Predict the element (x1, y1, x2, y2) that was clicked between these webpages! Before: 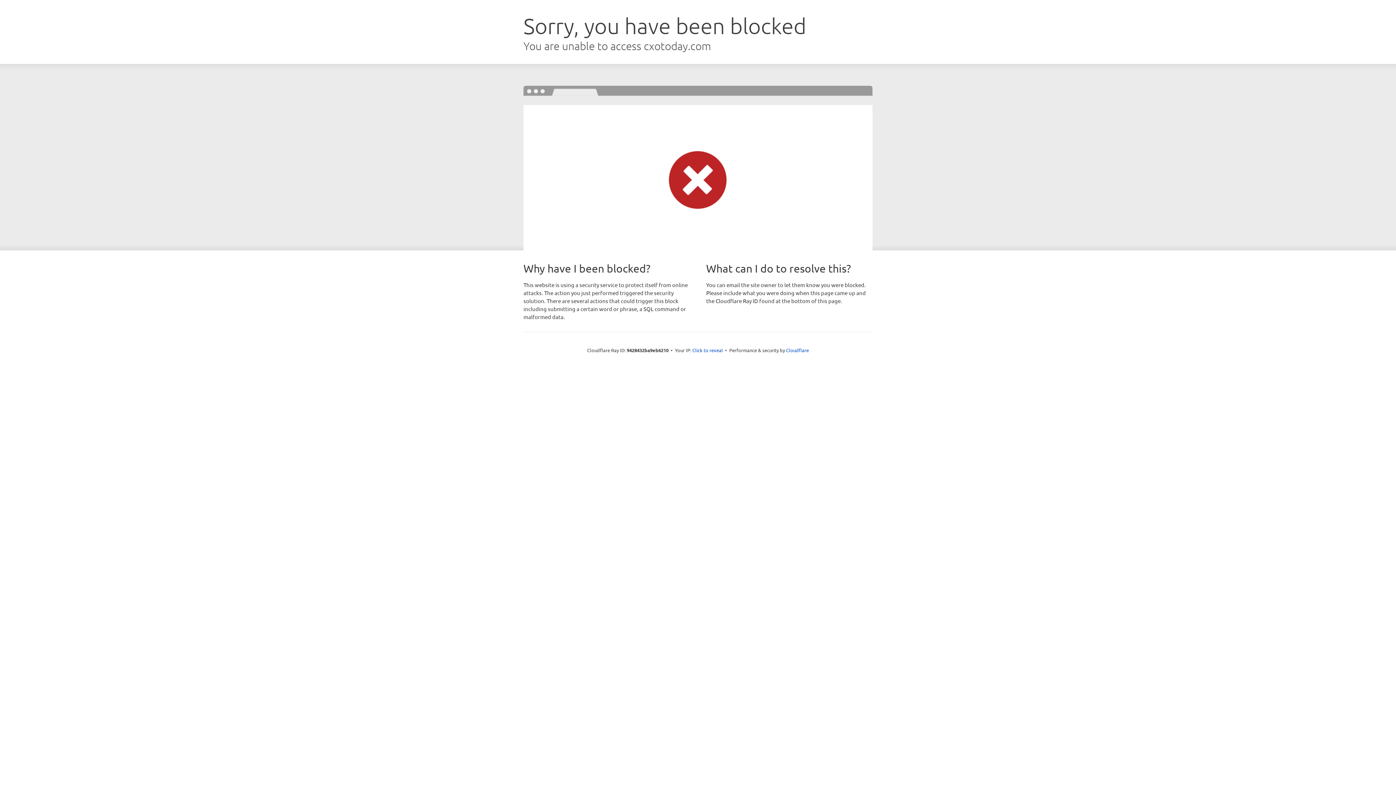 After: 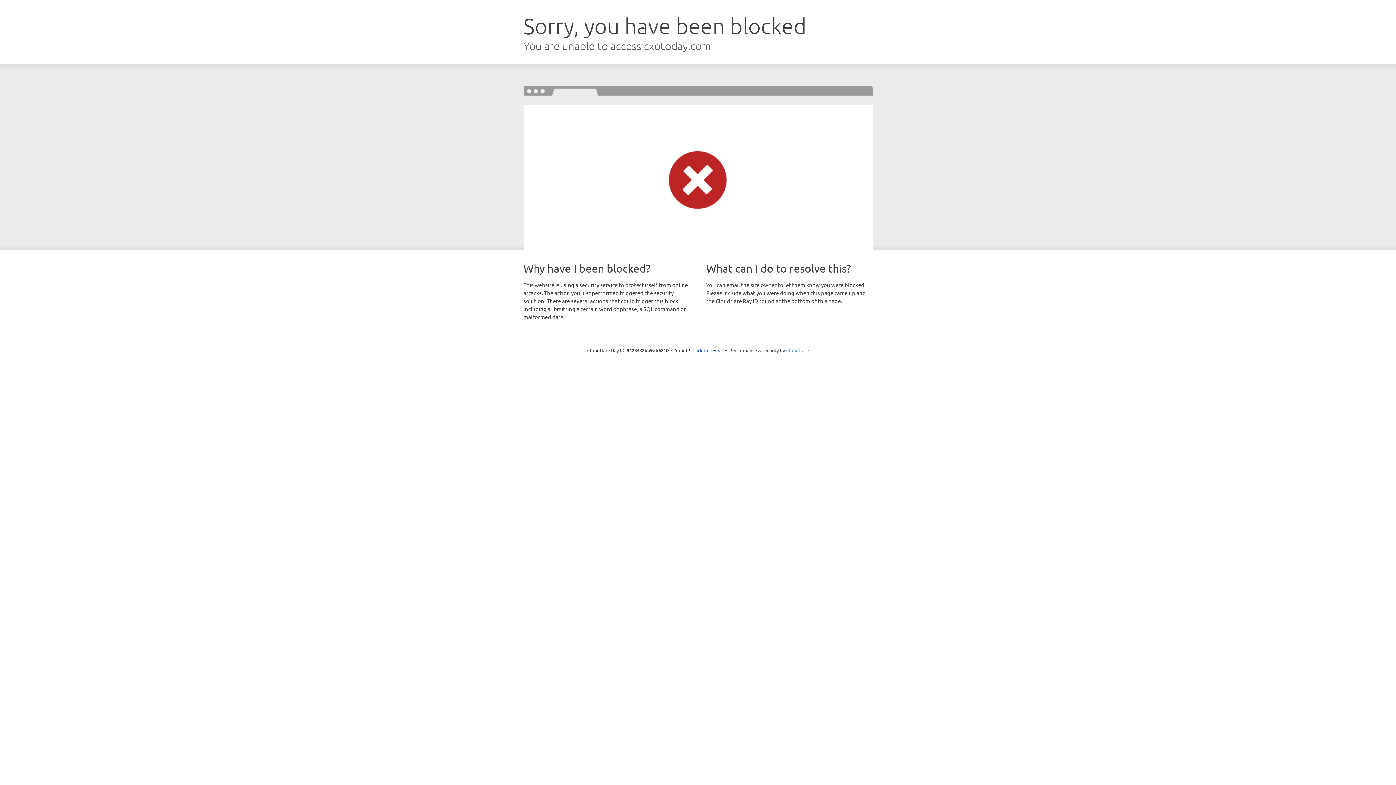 Action: bbox: (786, 347, 809, 353) label: Cloudflare